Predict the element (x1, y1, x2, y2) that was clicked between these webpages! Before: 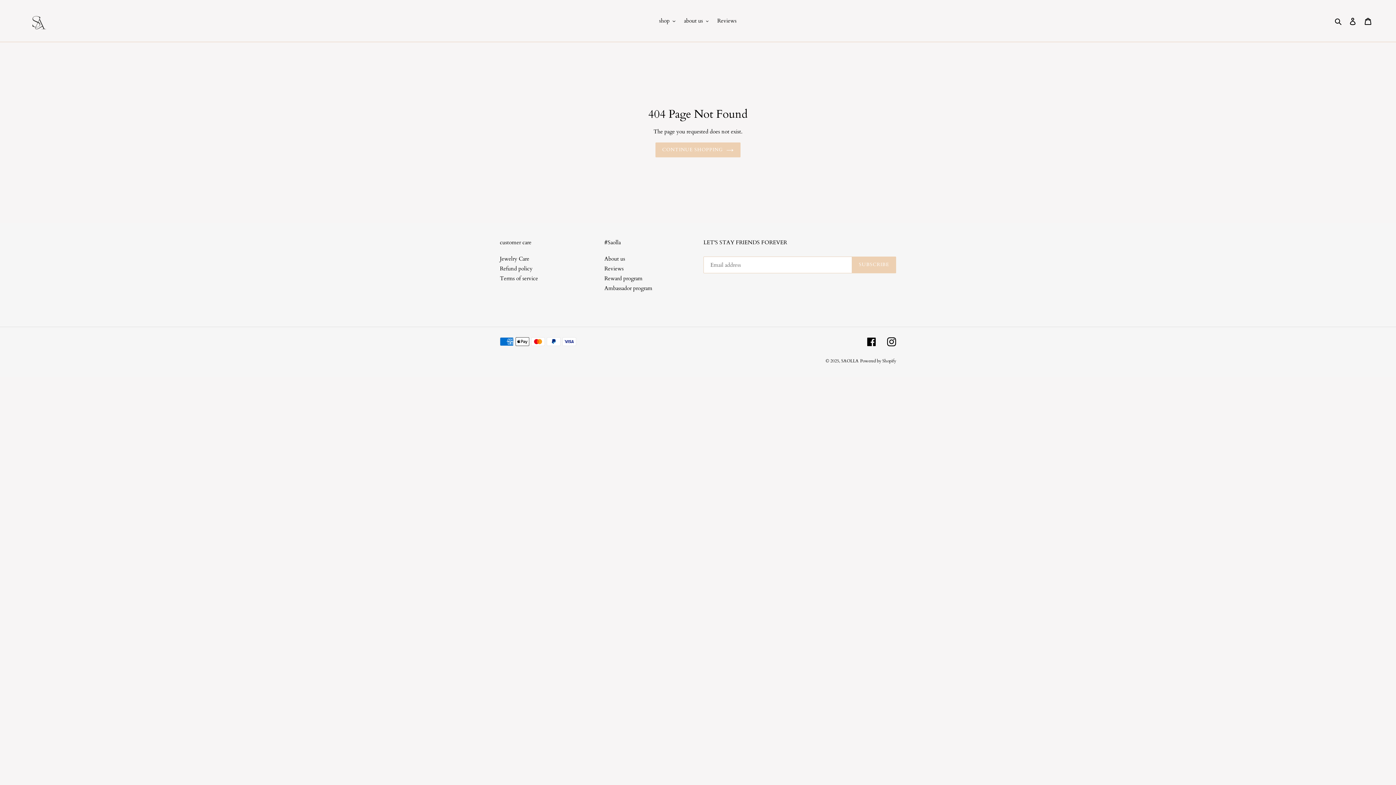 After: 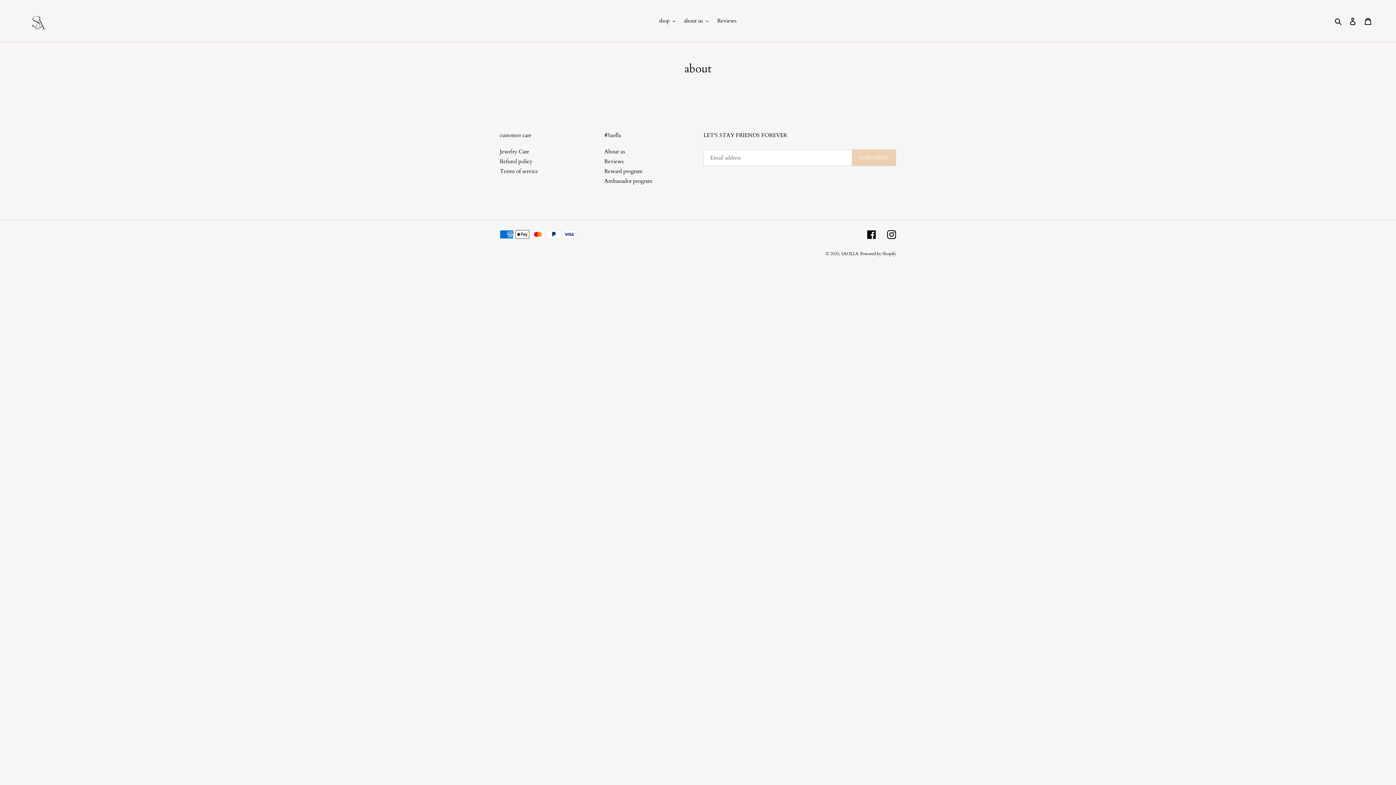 Action: bbox: (604, 255, 625, 262) label: About us